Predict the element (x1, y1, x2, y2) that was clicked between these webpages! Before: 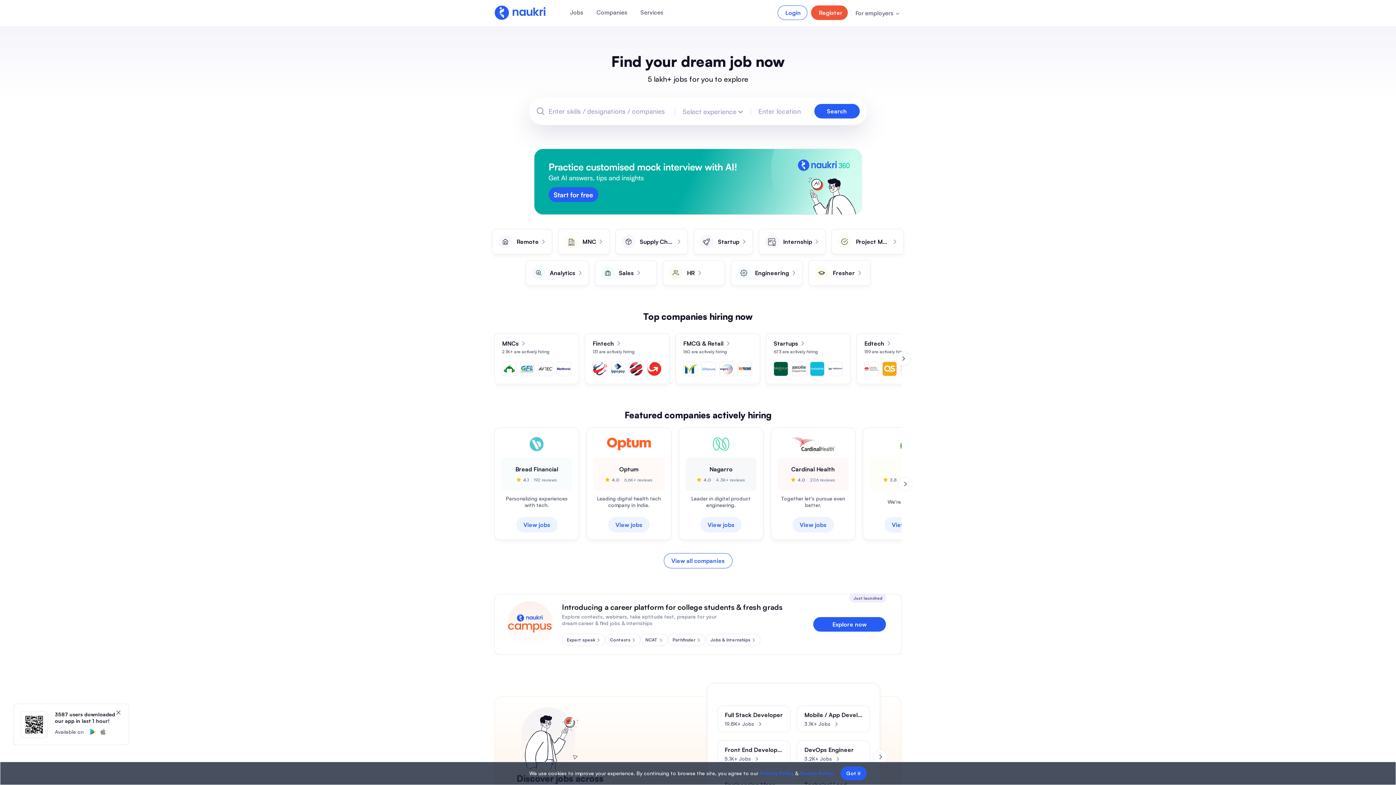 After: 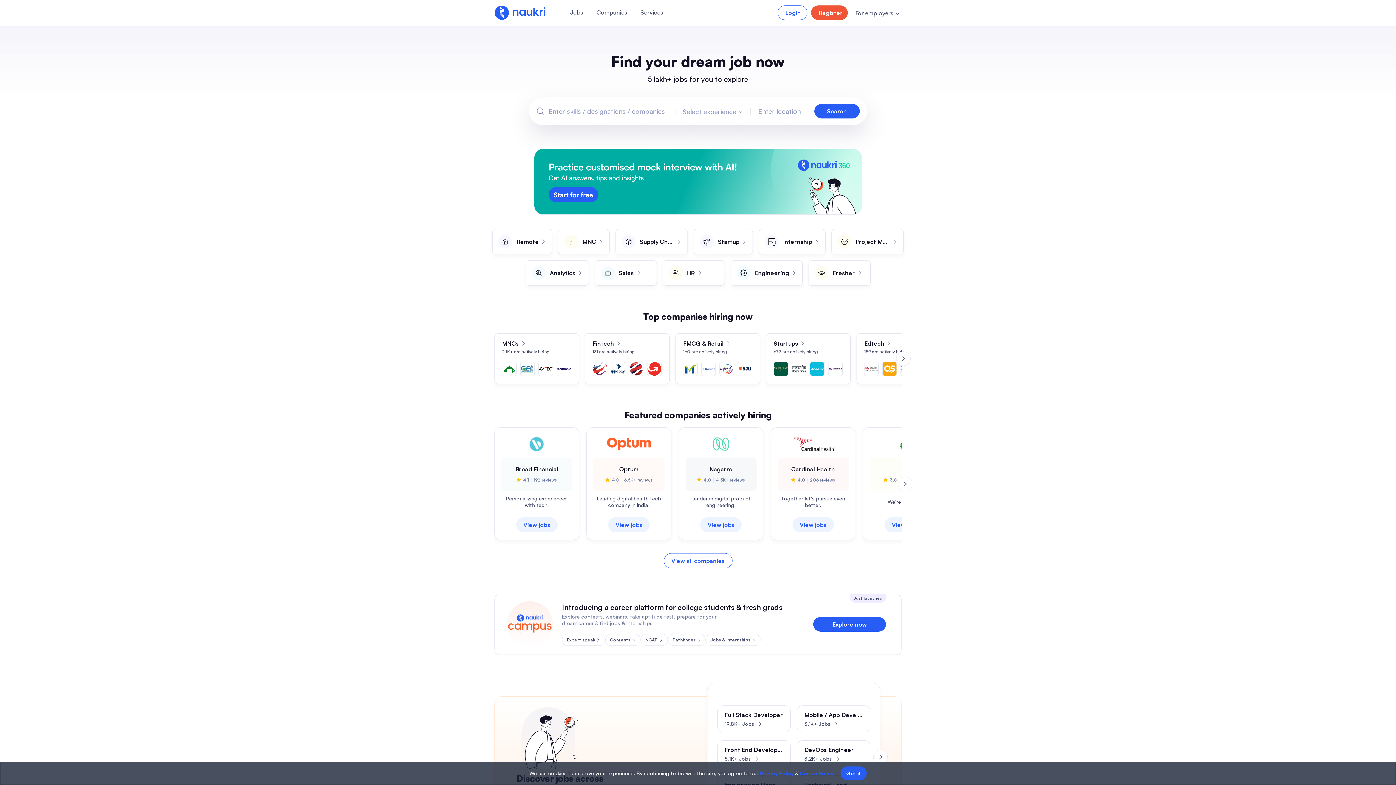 Action: label: Services bbox: (640, 8, 663, 16)